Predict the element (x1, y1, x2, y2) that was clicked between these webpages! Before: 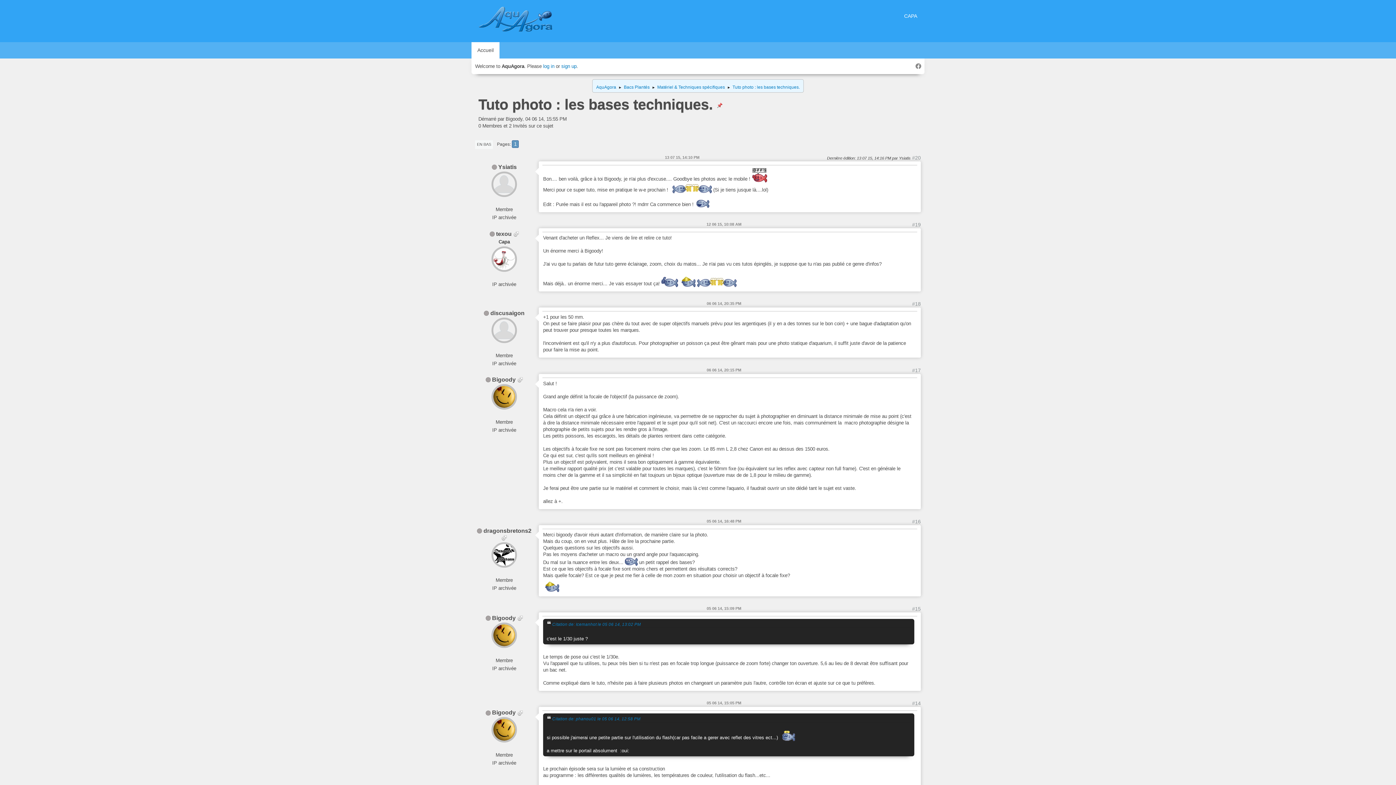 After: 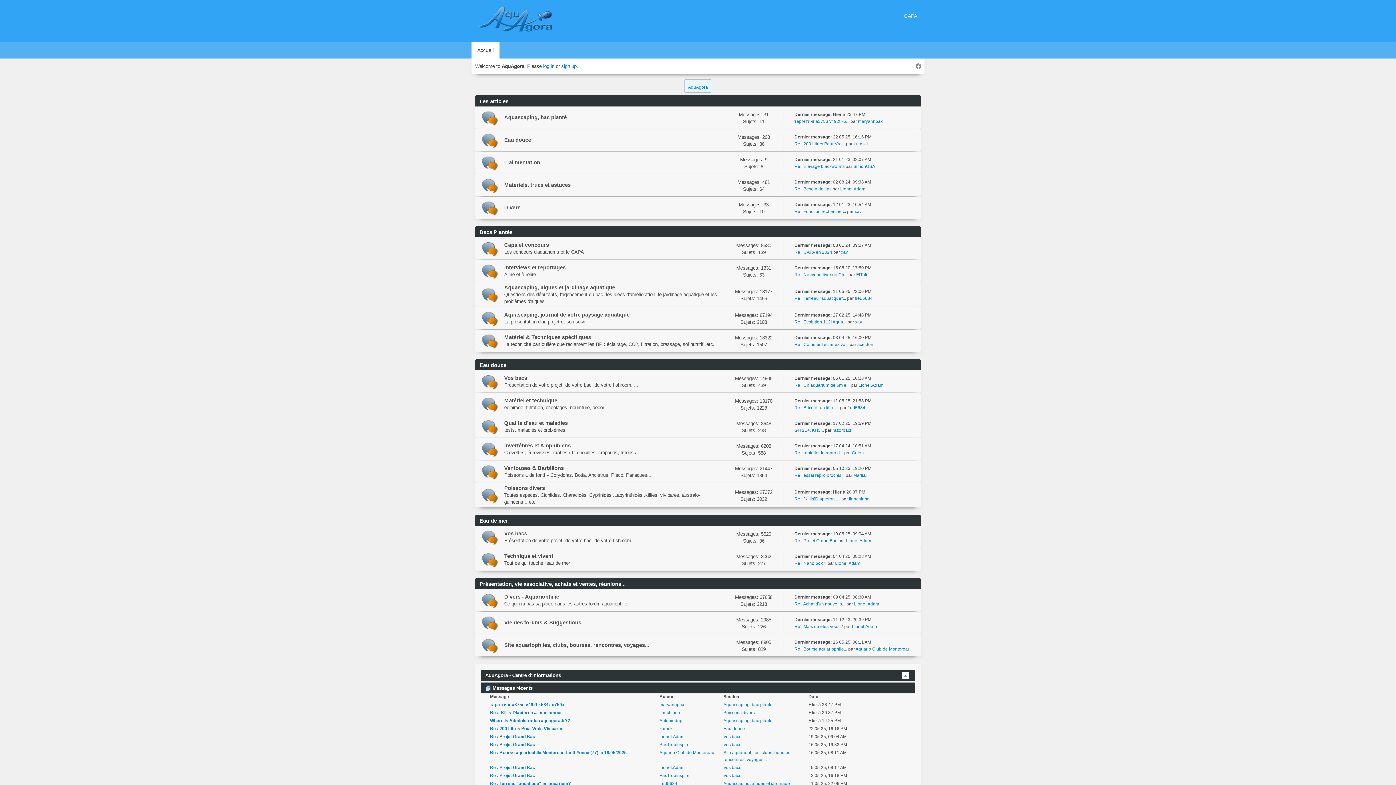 Action: label: AquAgora bbox: (596, 80, 616, 91)